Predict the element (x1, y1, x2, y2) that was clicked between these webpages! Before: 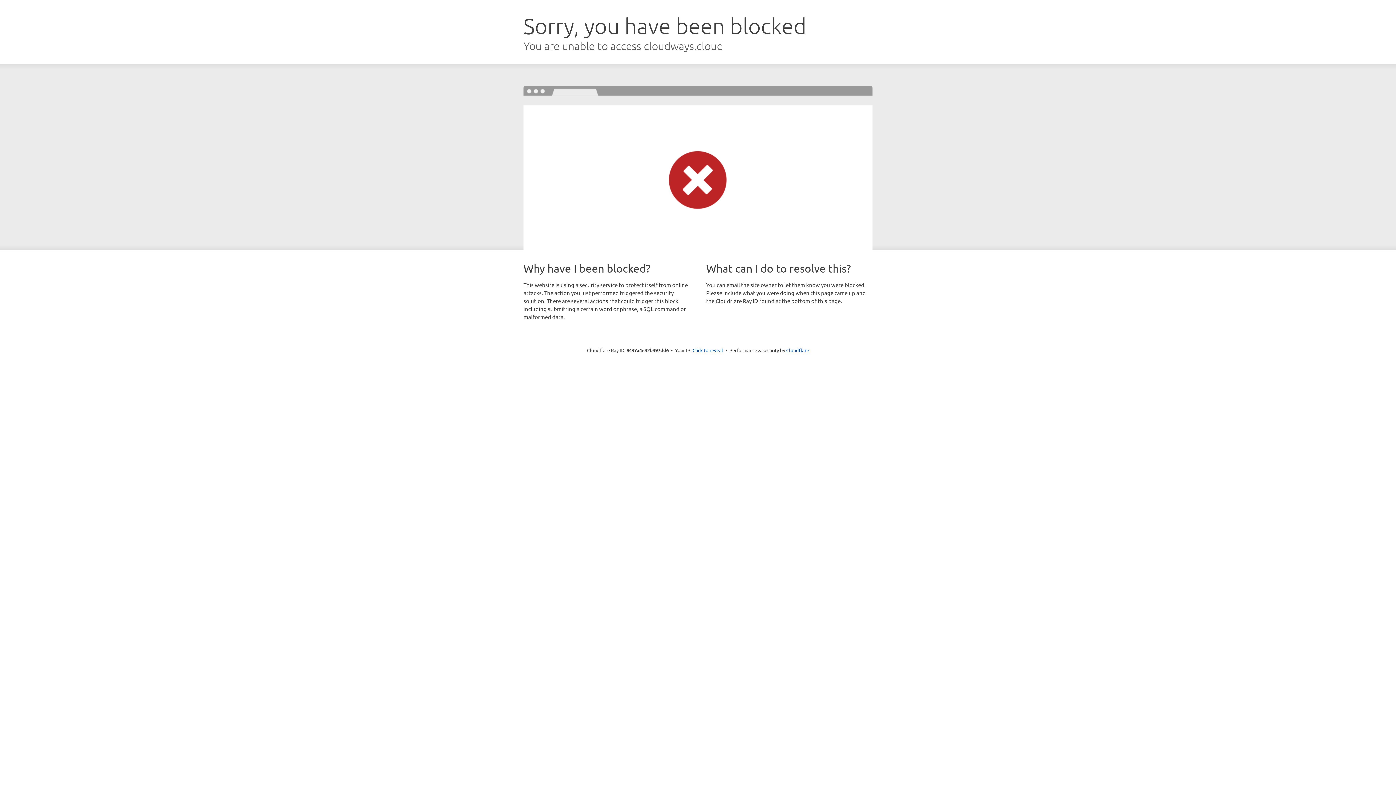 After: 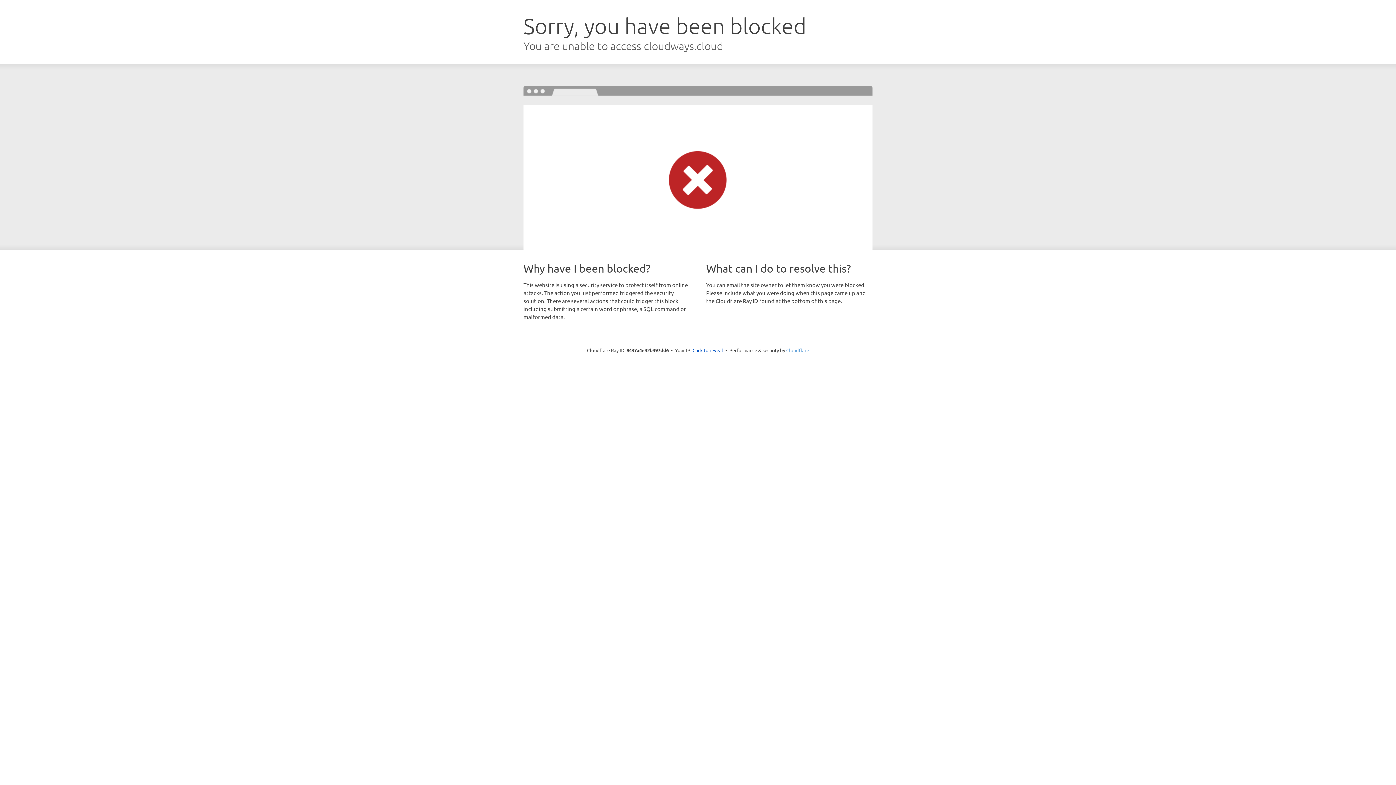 Action: label: Cloudflare bbox: (786, 347, 809, 353)